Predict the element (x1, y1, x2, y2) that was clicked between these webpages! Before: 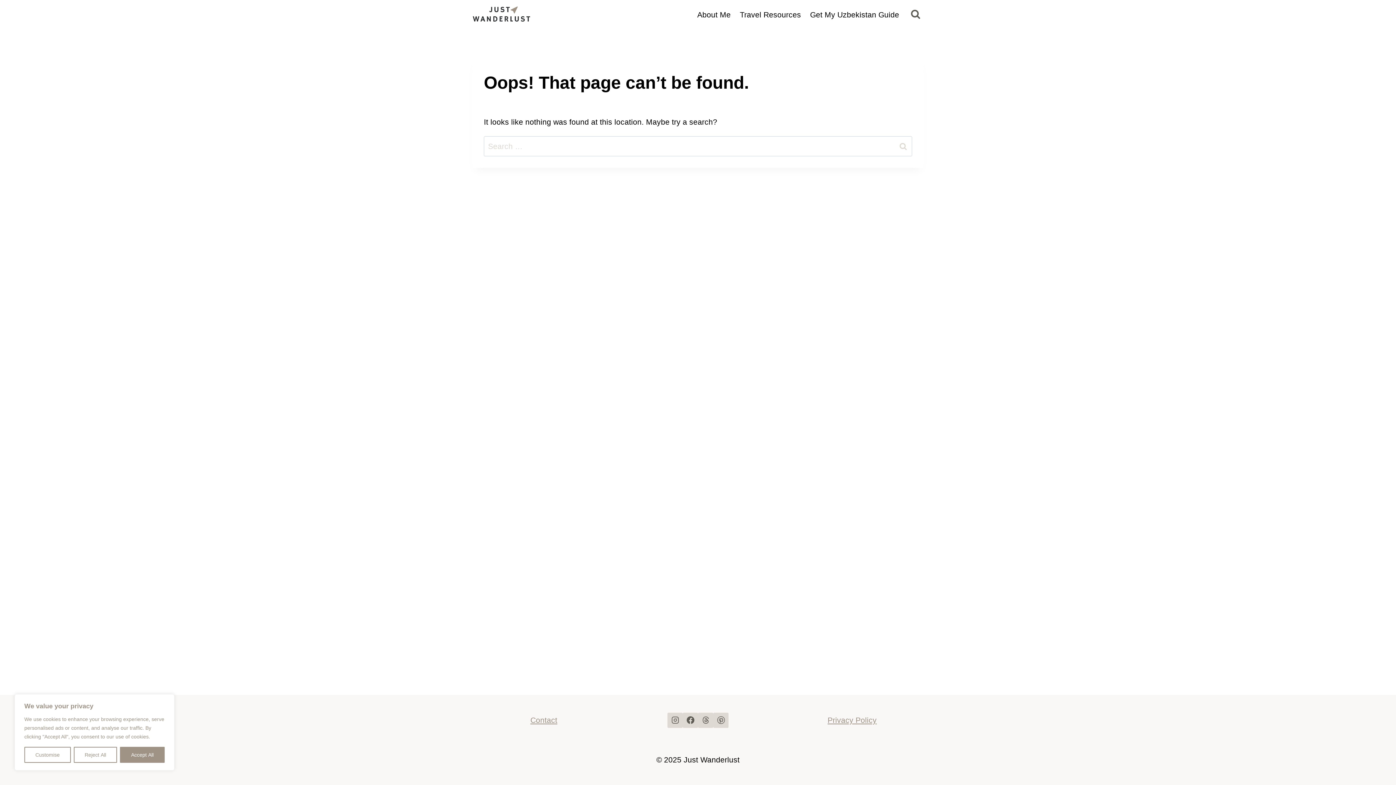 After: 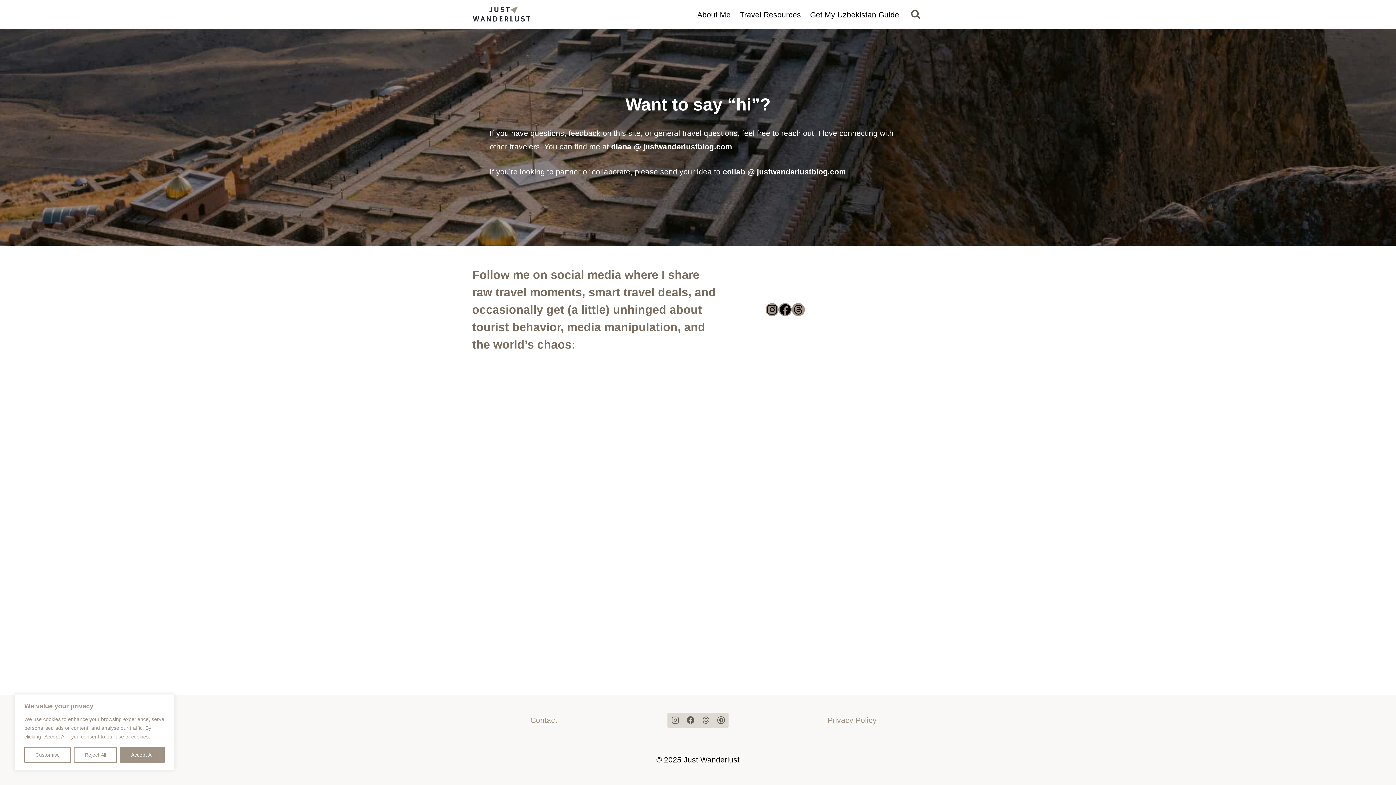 Action: label: Contact bbox: (530, 716, 557, 724)